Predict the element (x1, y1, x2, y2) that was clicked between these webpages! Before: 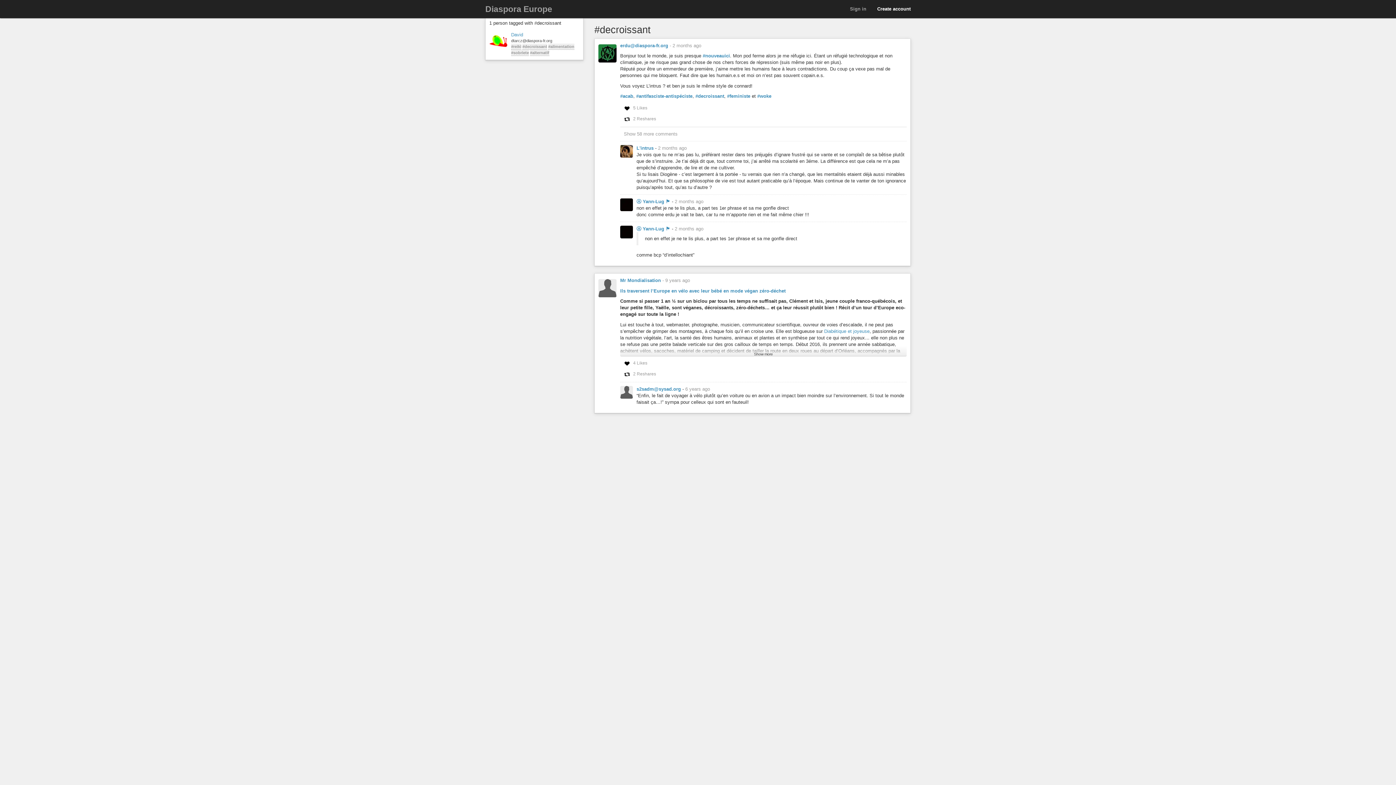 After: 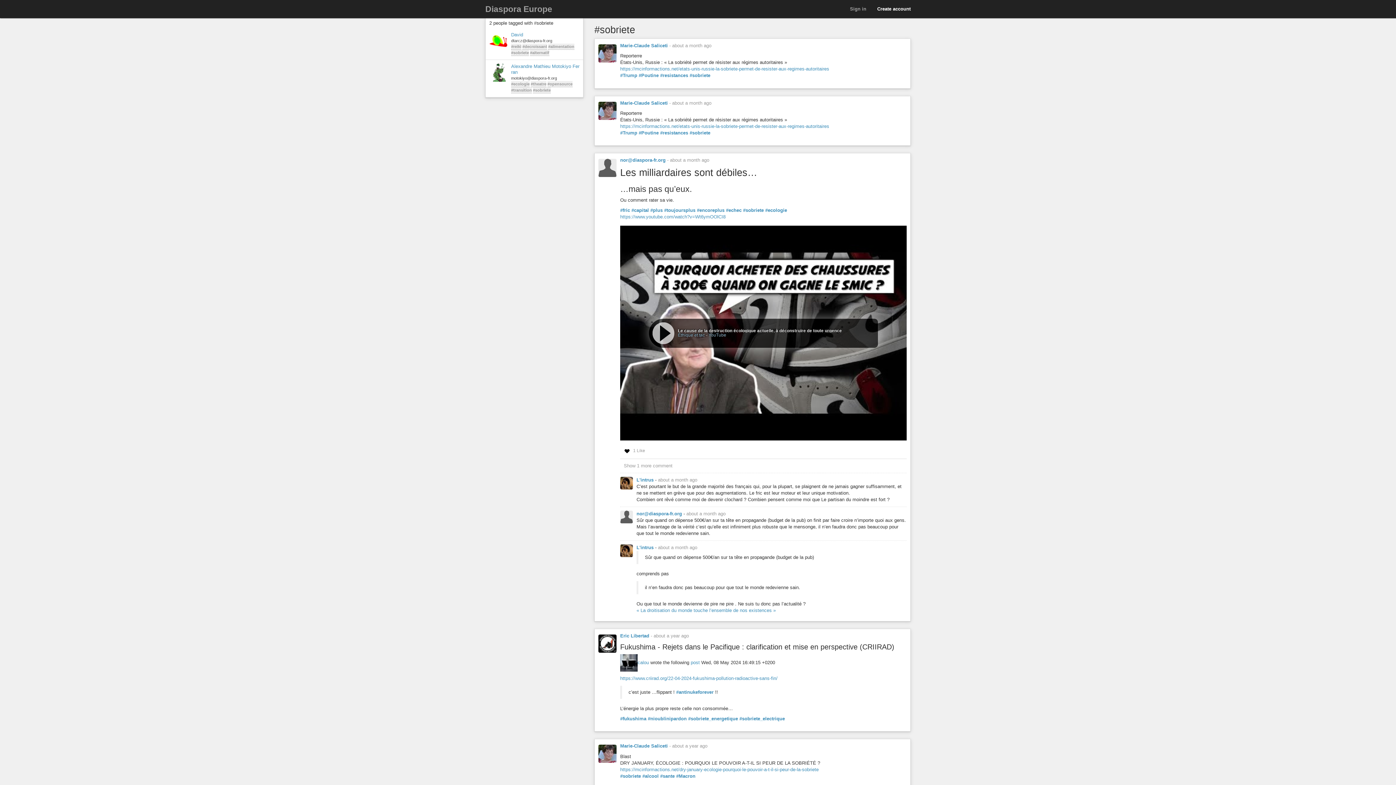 Action: bbox: (511, 49, 529, 56) label: #sobriete